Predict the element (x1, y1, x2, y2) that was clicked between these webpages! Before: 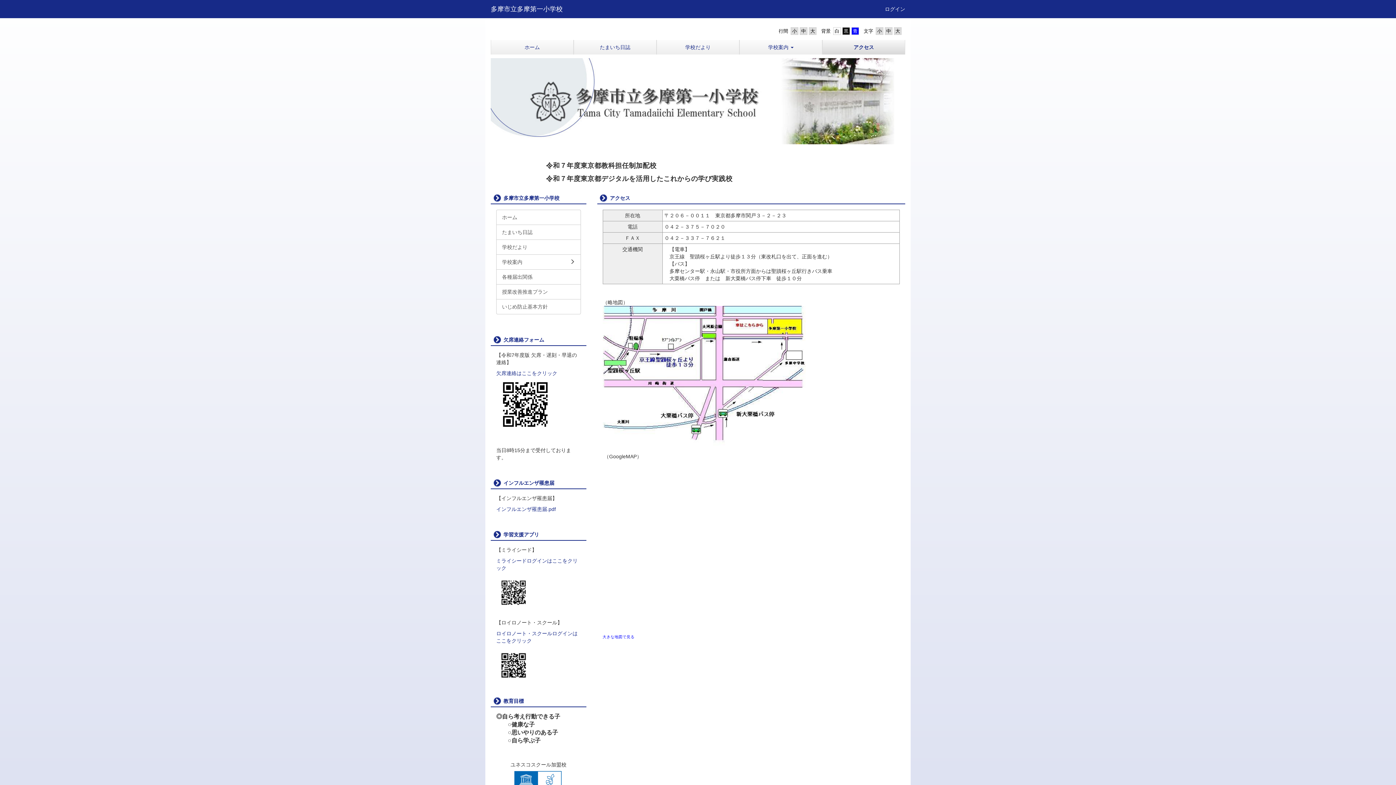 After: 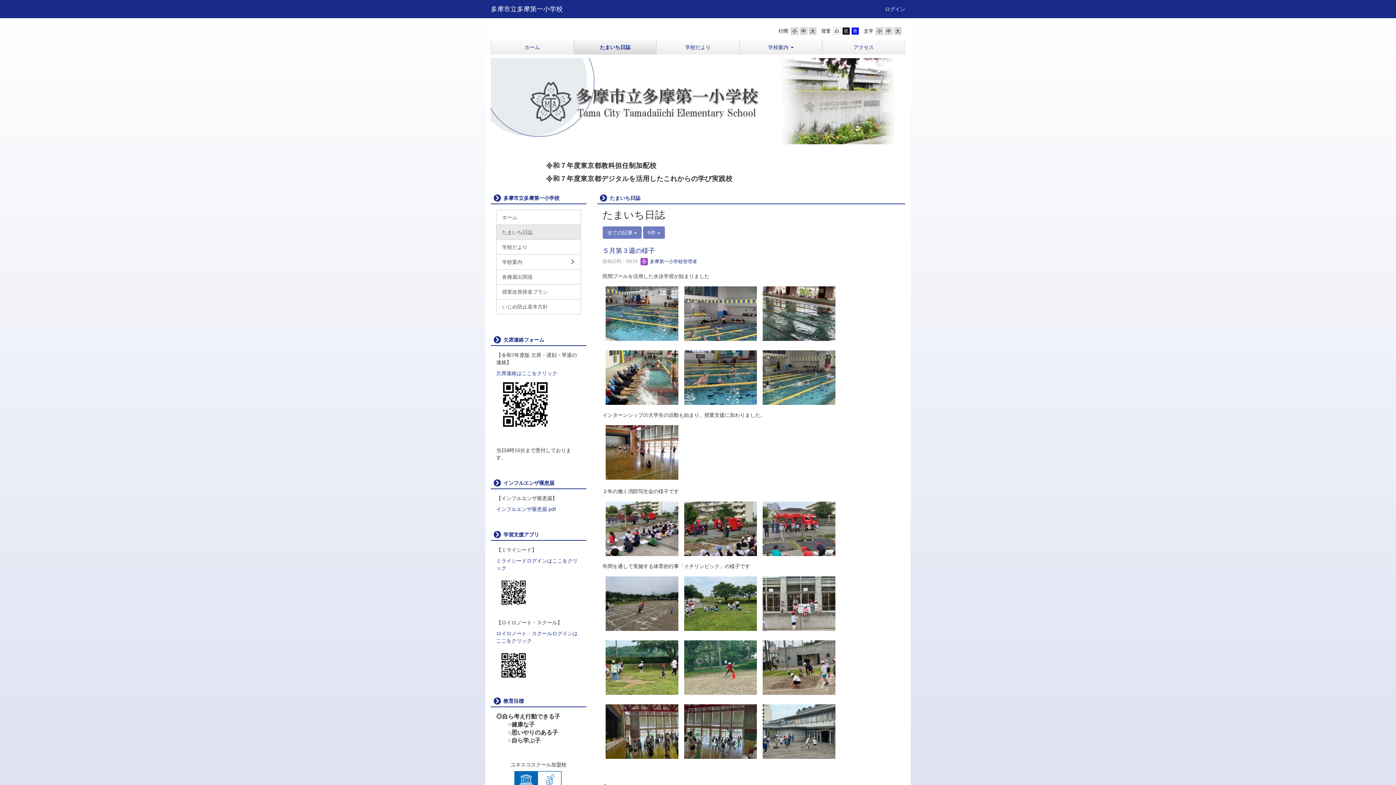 Action: bbox: (574, 40, 656, 54) label: たまいち日誌